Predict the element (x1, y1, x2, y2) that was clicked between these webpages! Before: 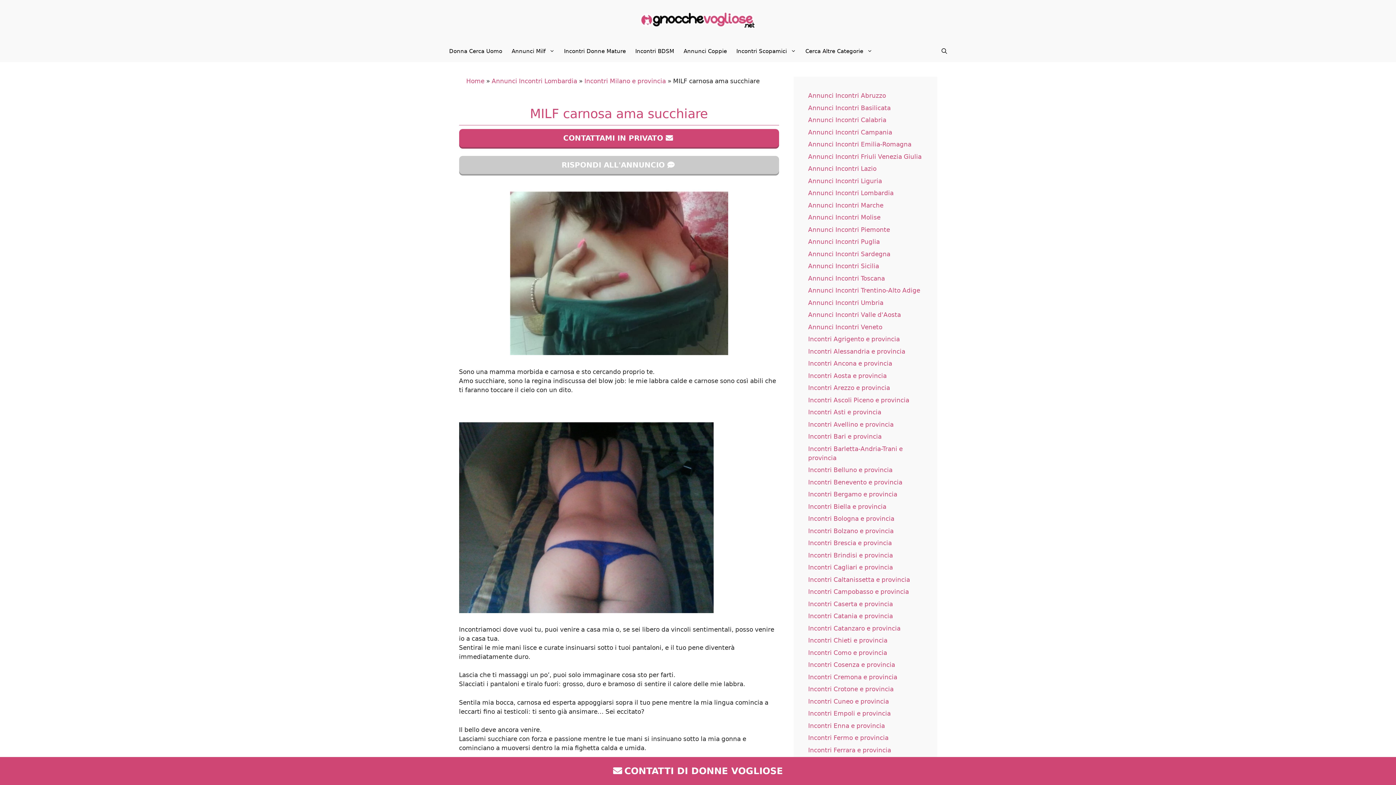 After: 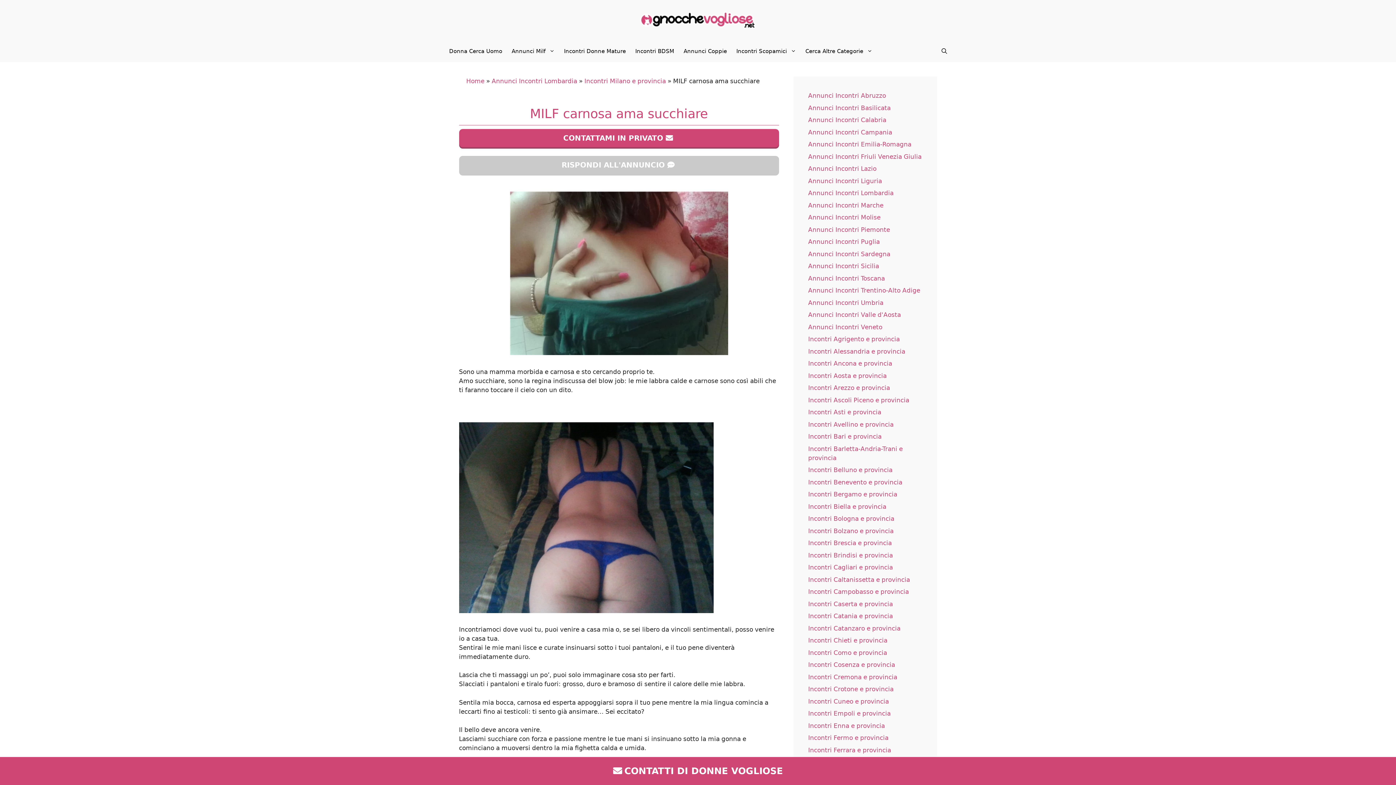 Action: bbox: (459, 156, 779, 175) label: RISPONDI ALL'ANNUNCIO  